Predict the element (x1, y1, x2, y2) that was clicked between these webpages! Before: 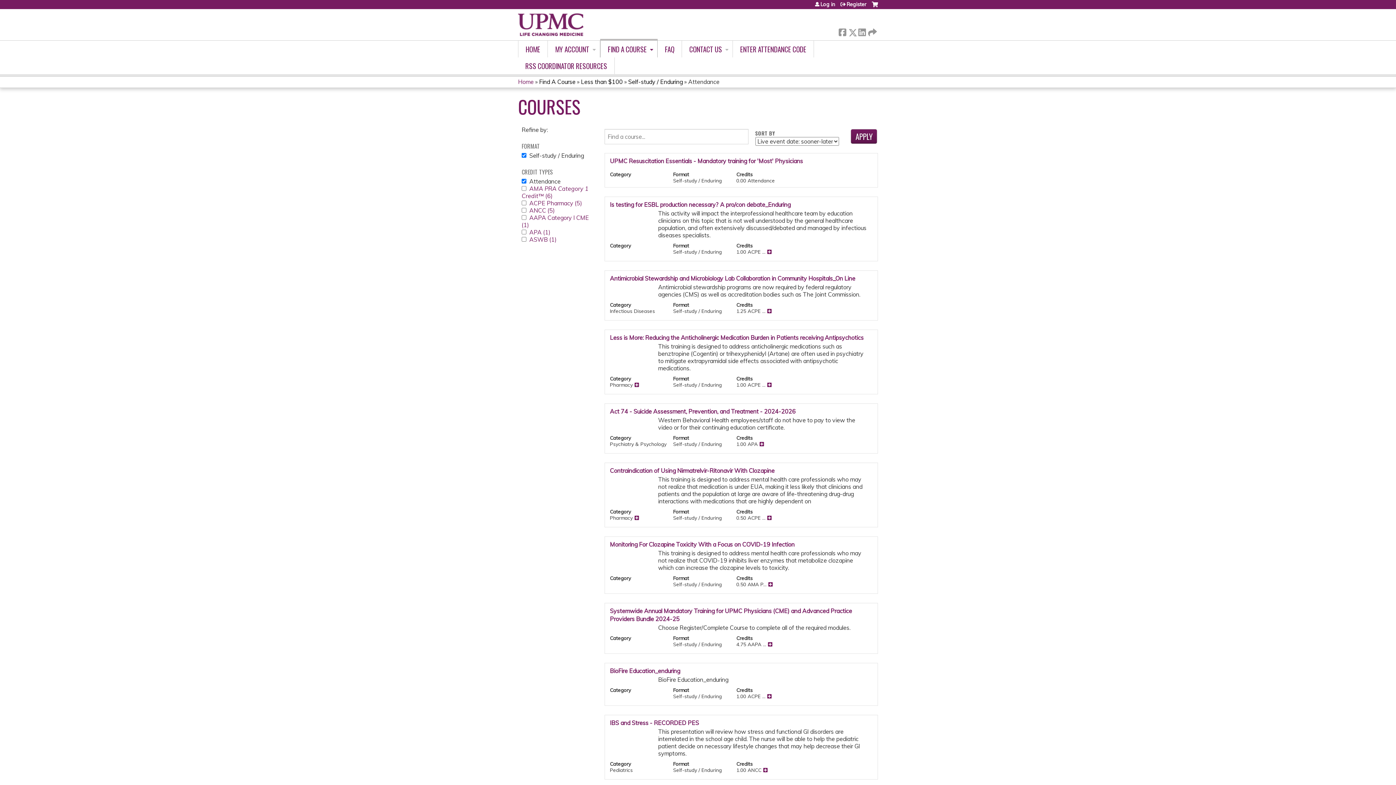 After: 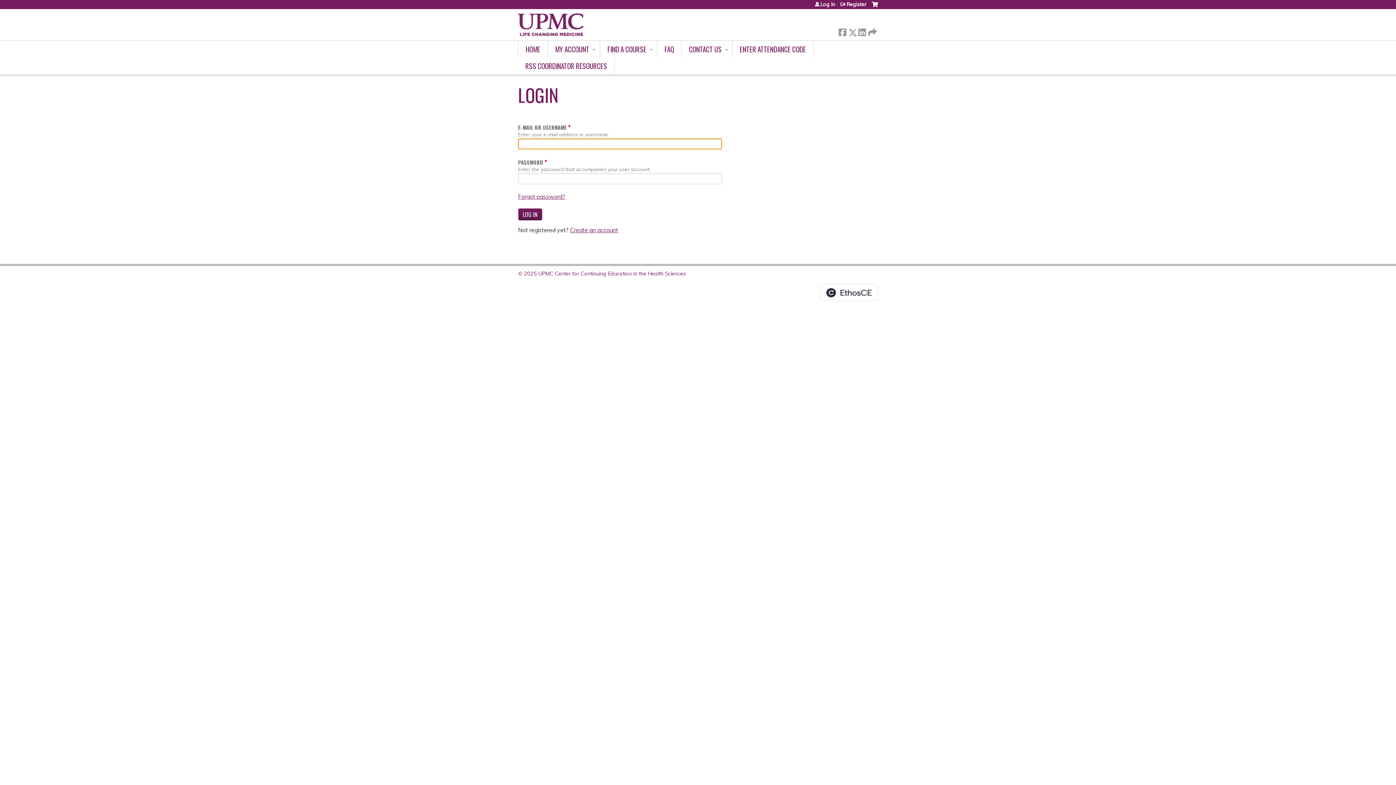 Action: bbox: (872, 1, 878, 12) label: Cart